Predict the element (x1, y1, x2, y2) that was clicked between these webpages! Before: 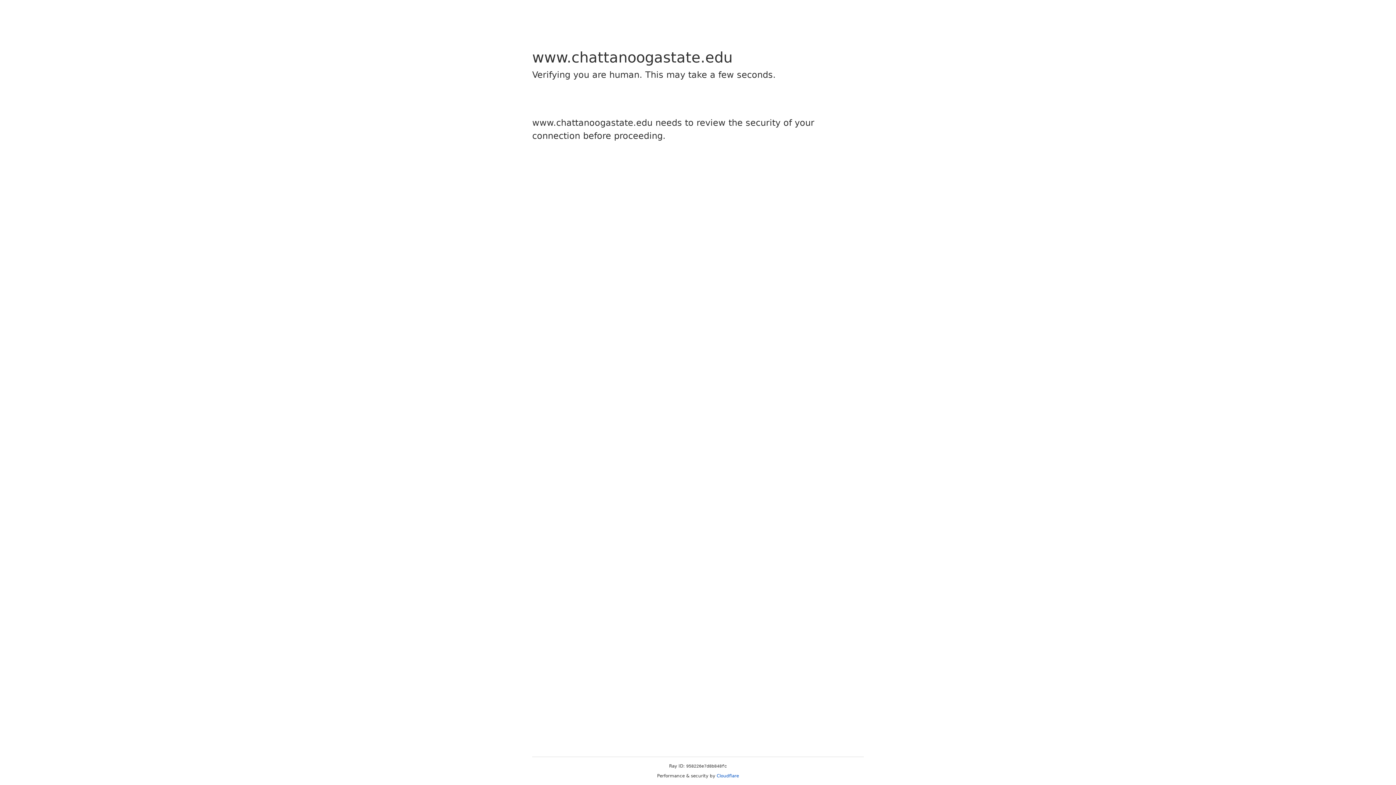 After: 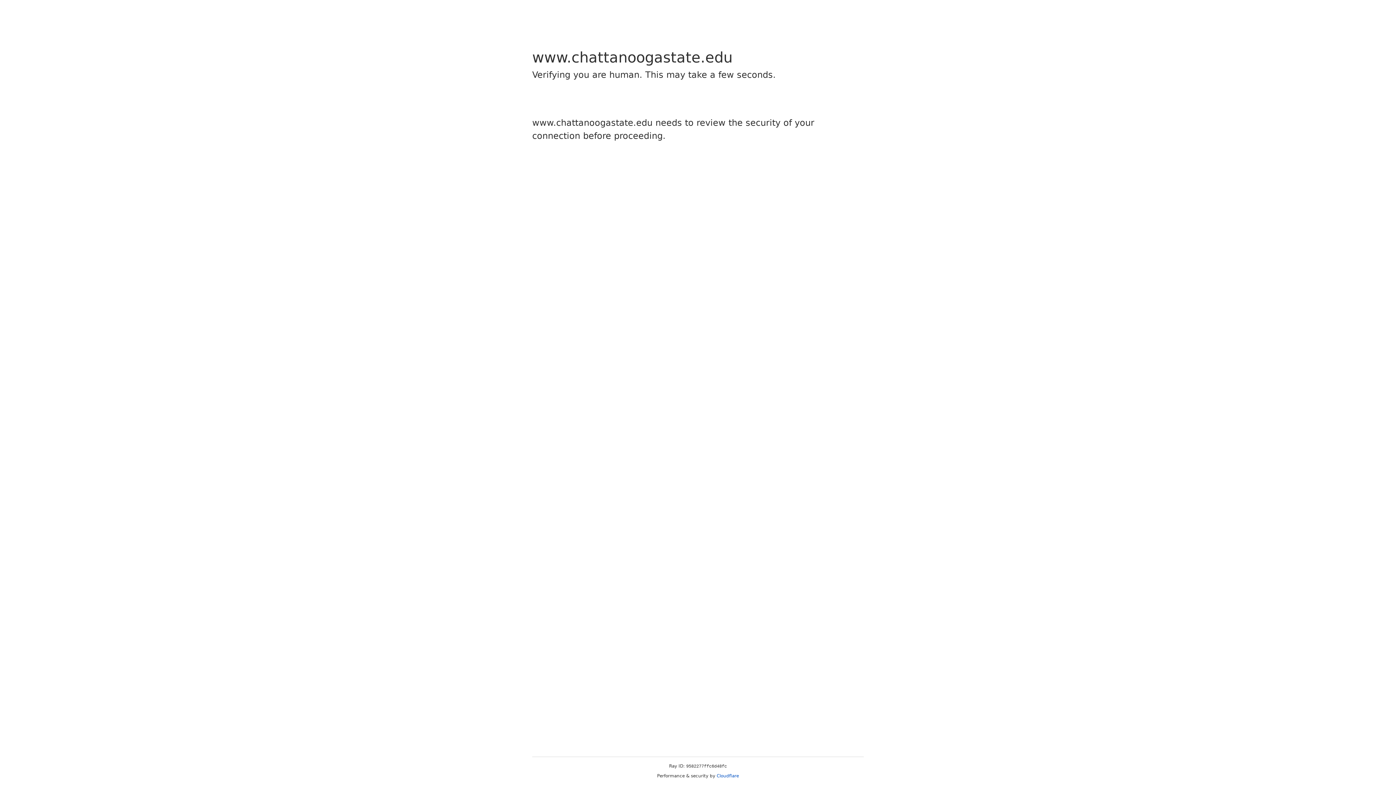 Action: bbox: (716, 773, 739, 778) label: Cloudflare